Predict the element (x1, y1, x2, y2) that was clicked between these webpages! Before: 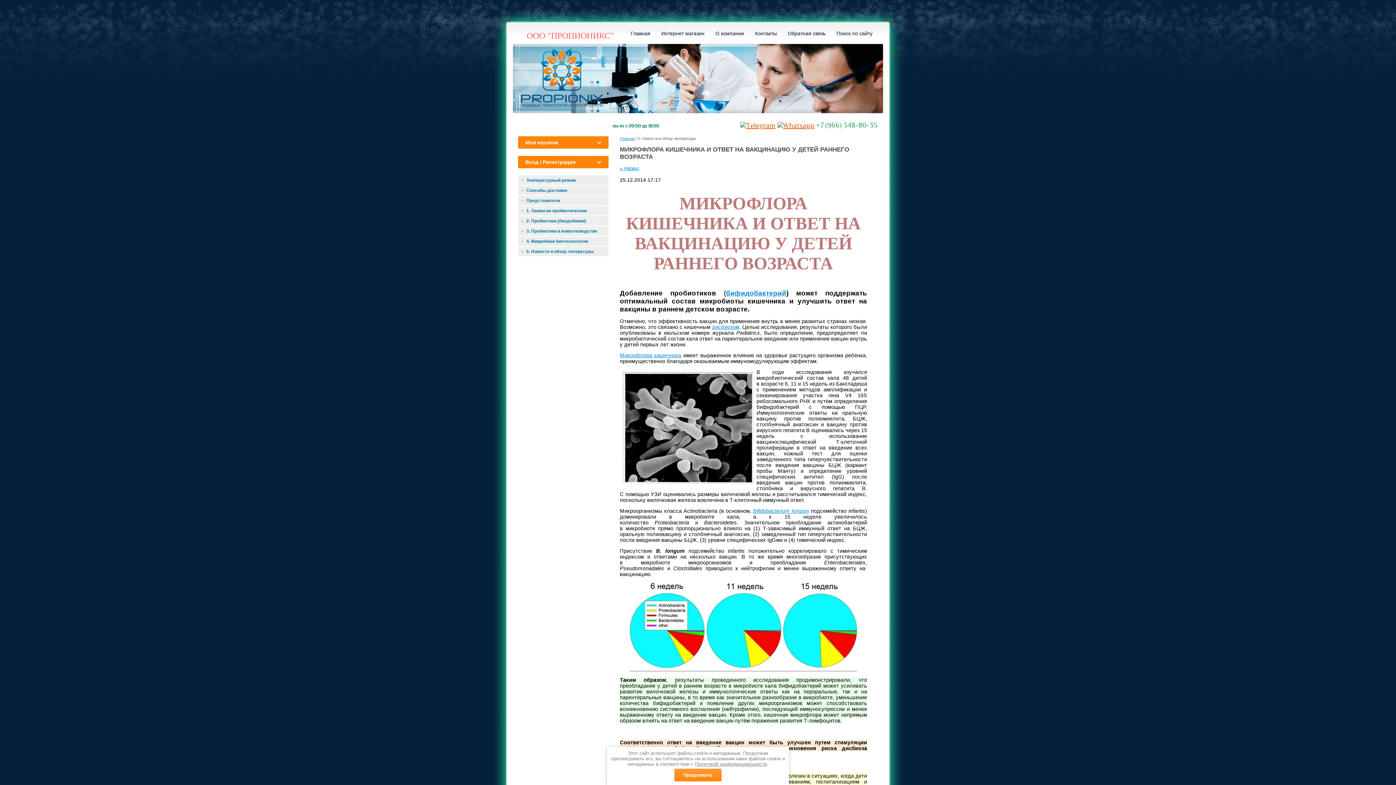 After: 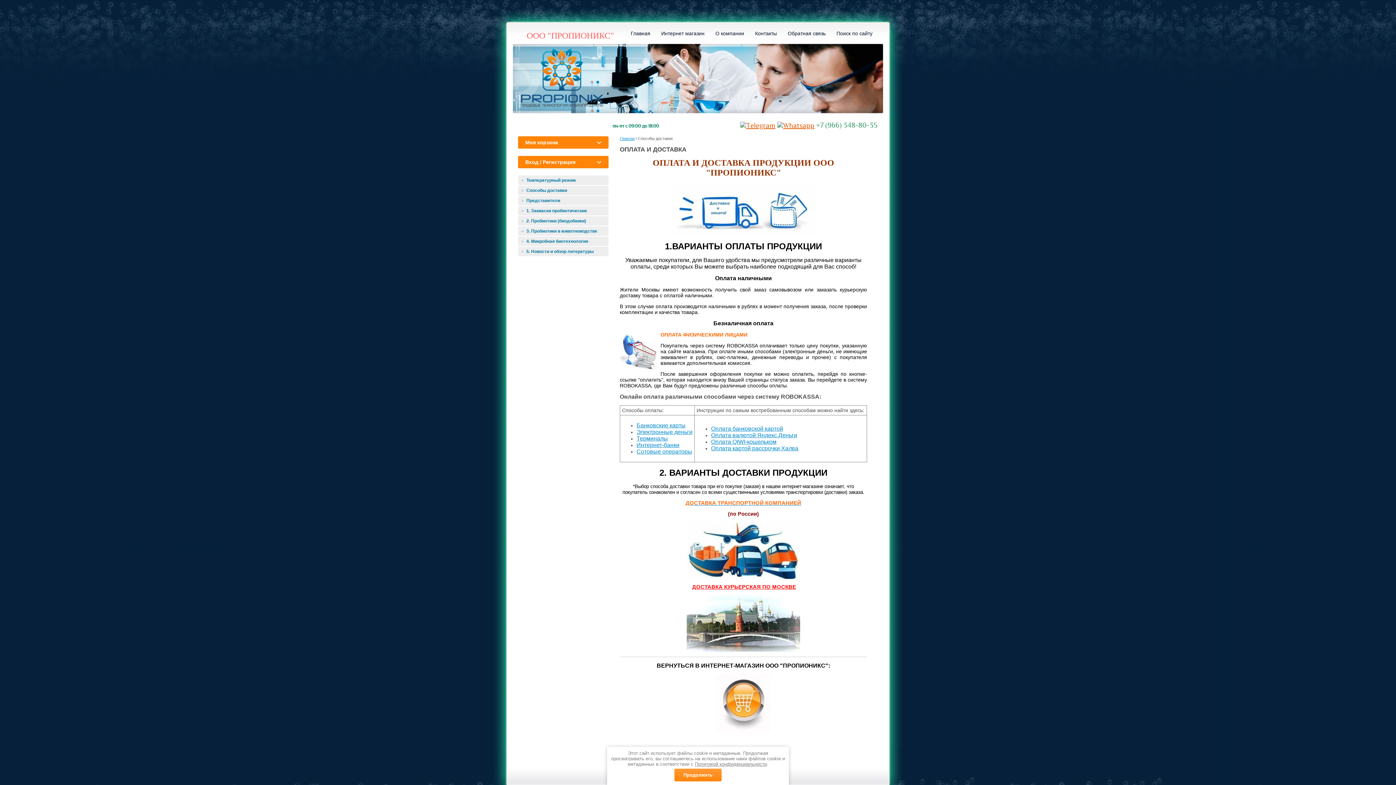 Action: label: Способы доставки bbox: (518, 185, 608, 195)